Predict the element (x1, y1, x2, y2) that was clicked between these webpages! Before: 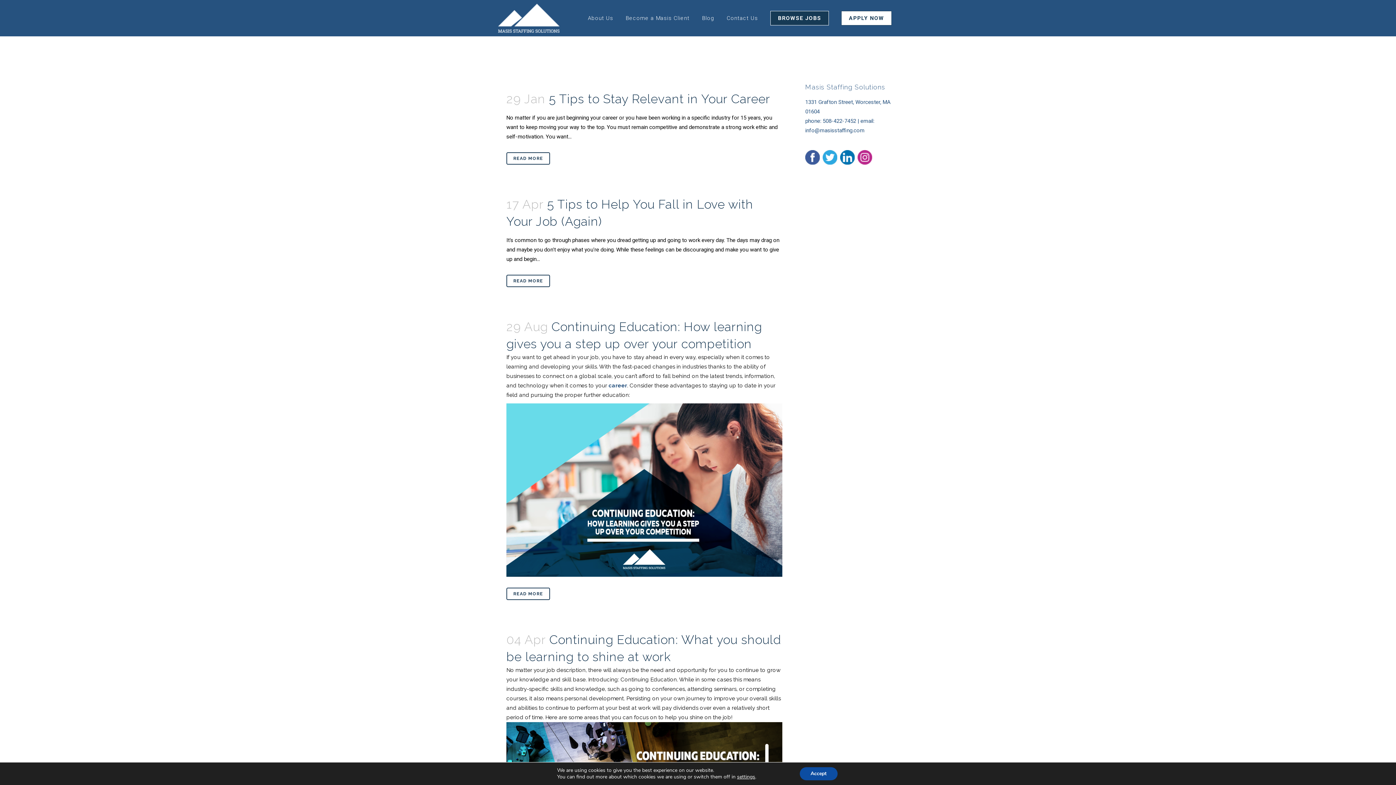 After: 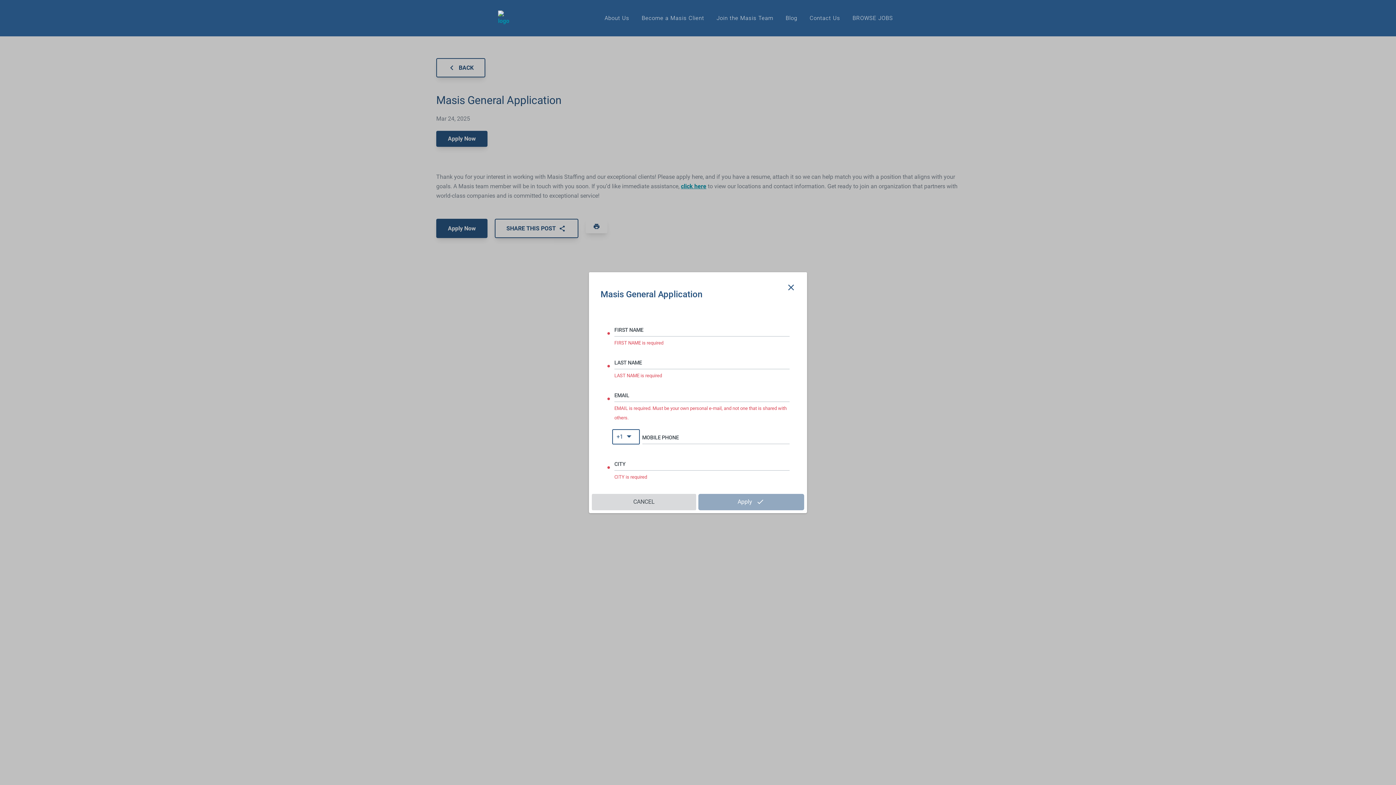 Action: bbox: (835, 0, 898, 36) label: APPLY NOW